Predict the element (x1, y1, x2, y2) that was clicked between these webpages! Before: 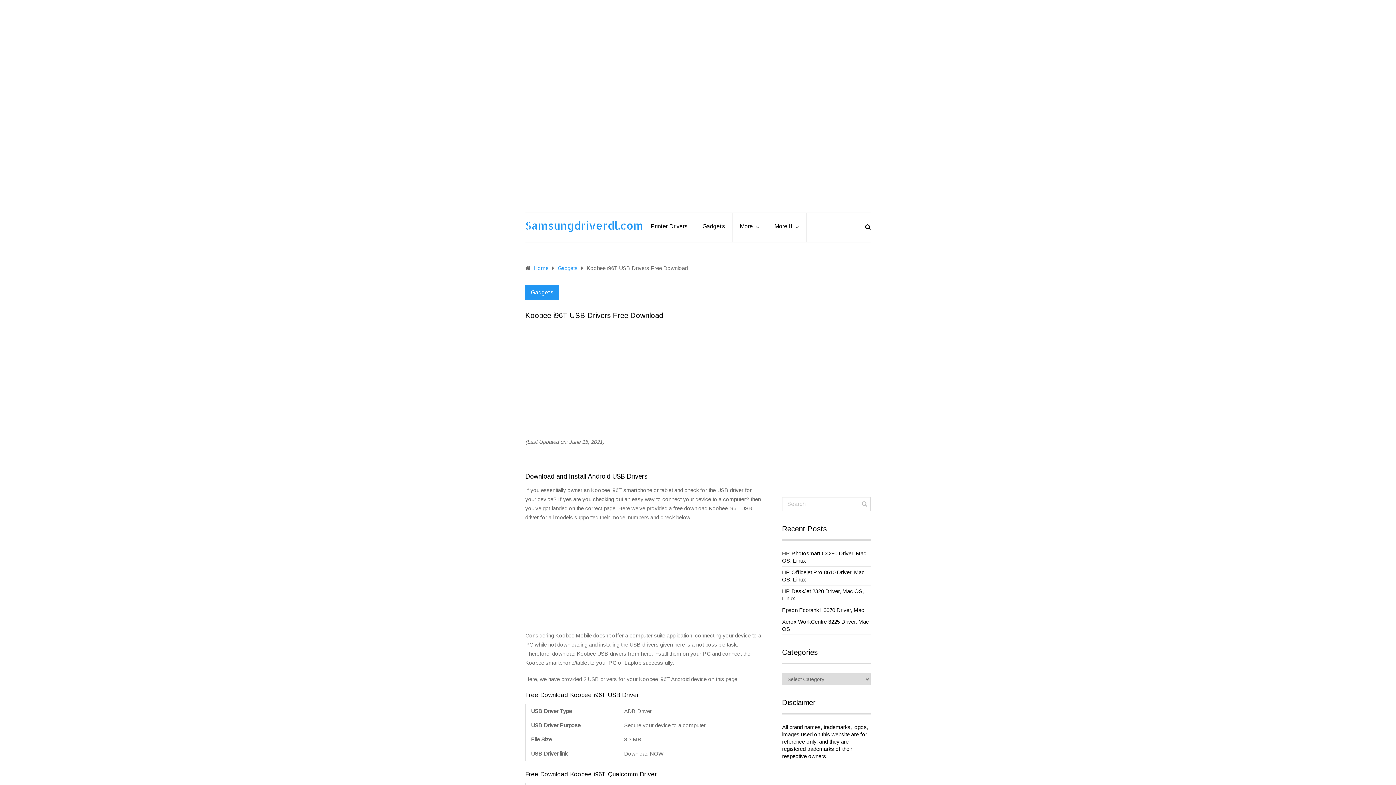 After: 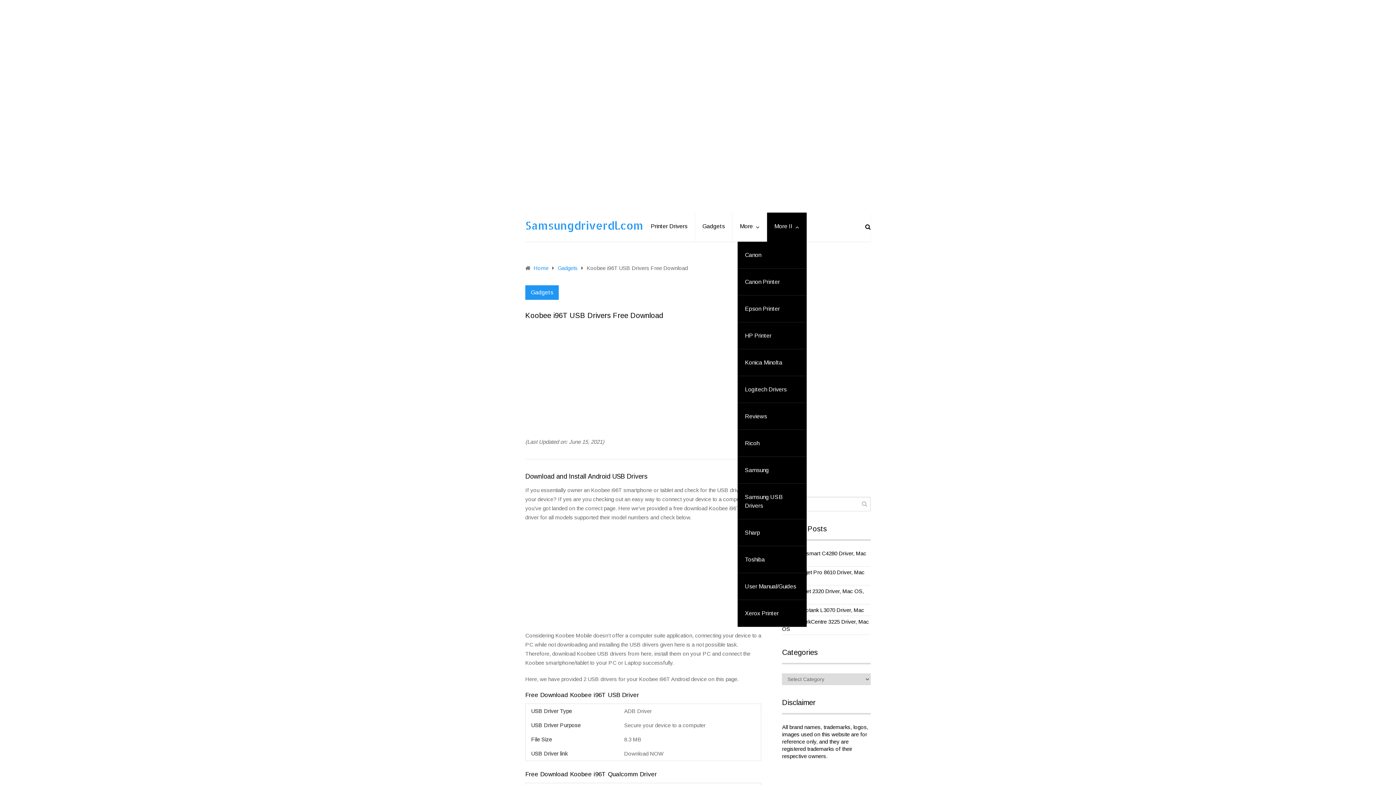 Action: label: More II bbox: (767, 212, 806, 241)